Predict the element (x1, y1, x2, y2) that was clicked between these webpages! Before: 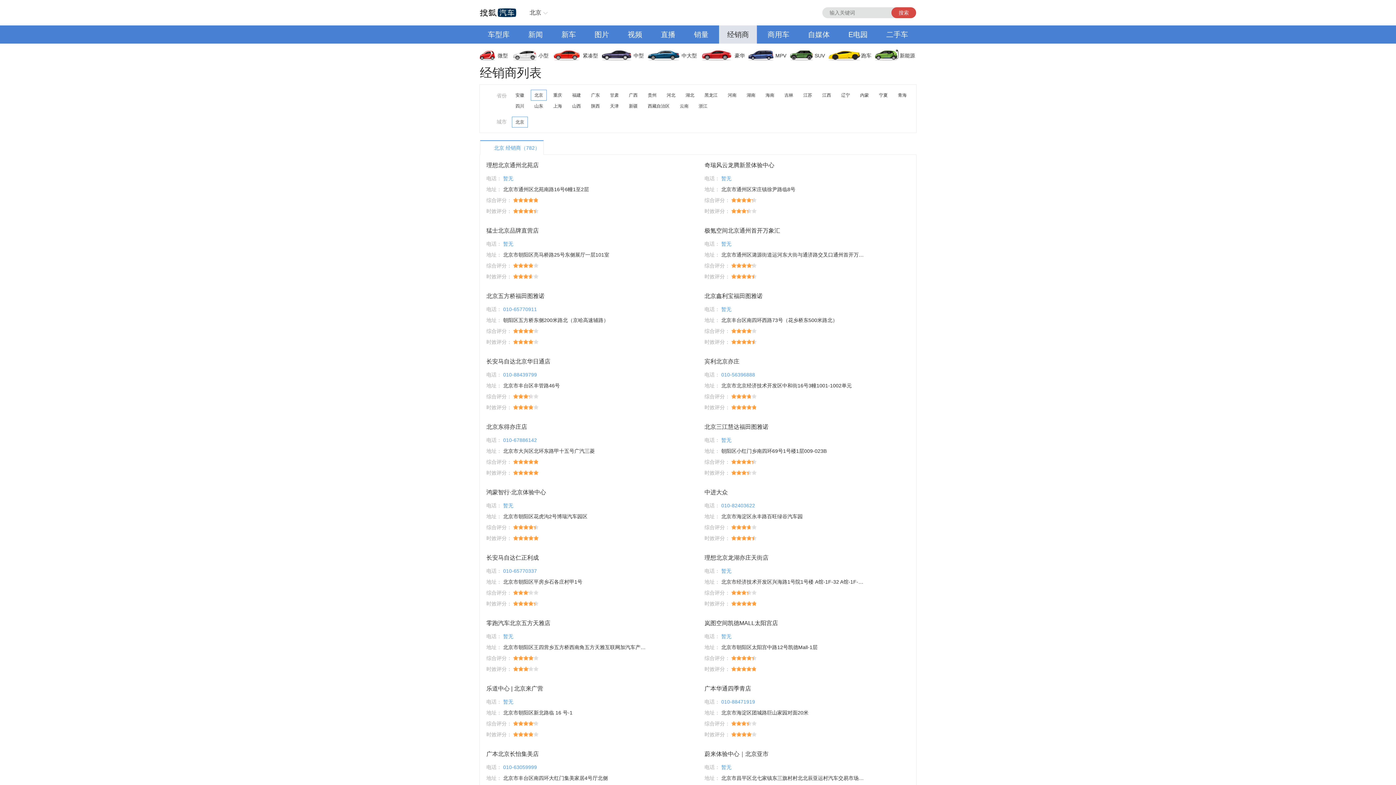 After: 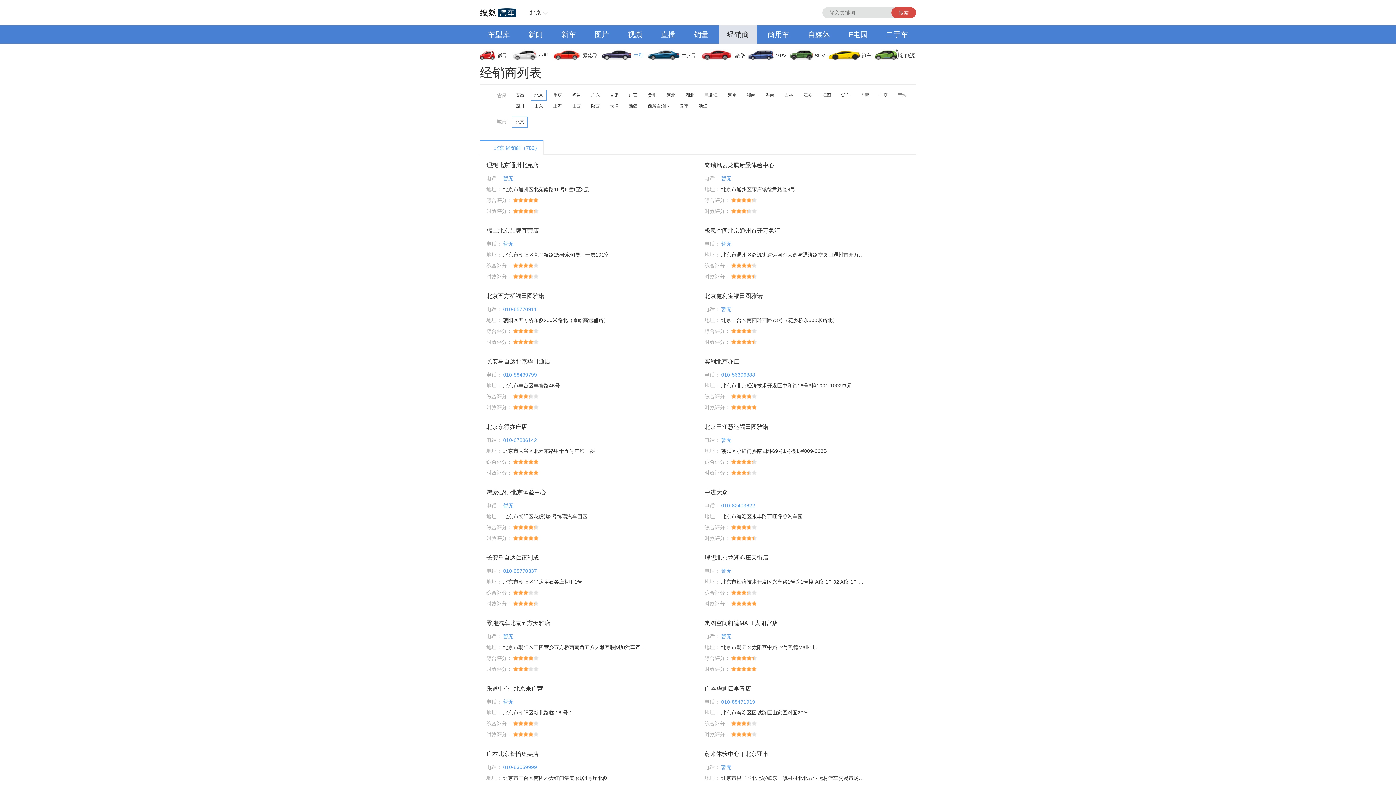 Action: label: 中型 bbox: (602, 46, 648, 64)